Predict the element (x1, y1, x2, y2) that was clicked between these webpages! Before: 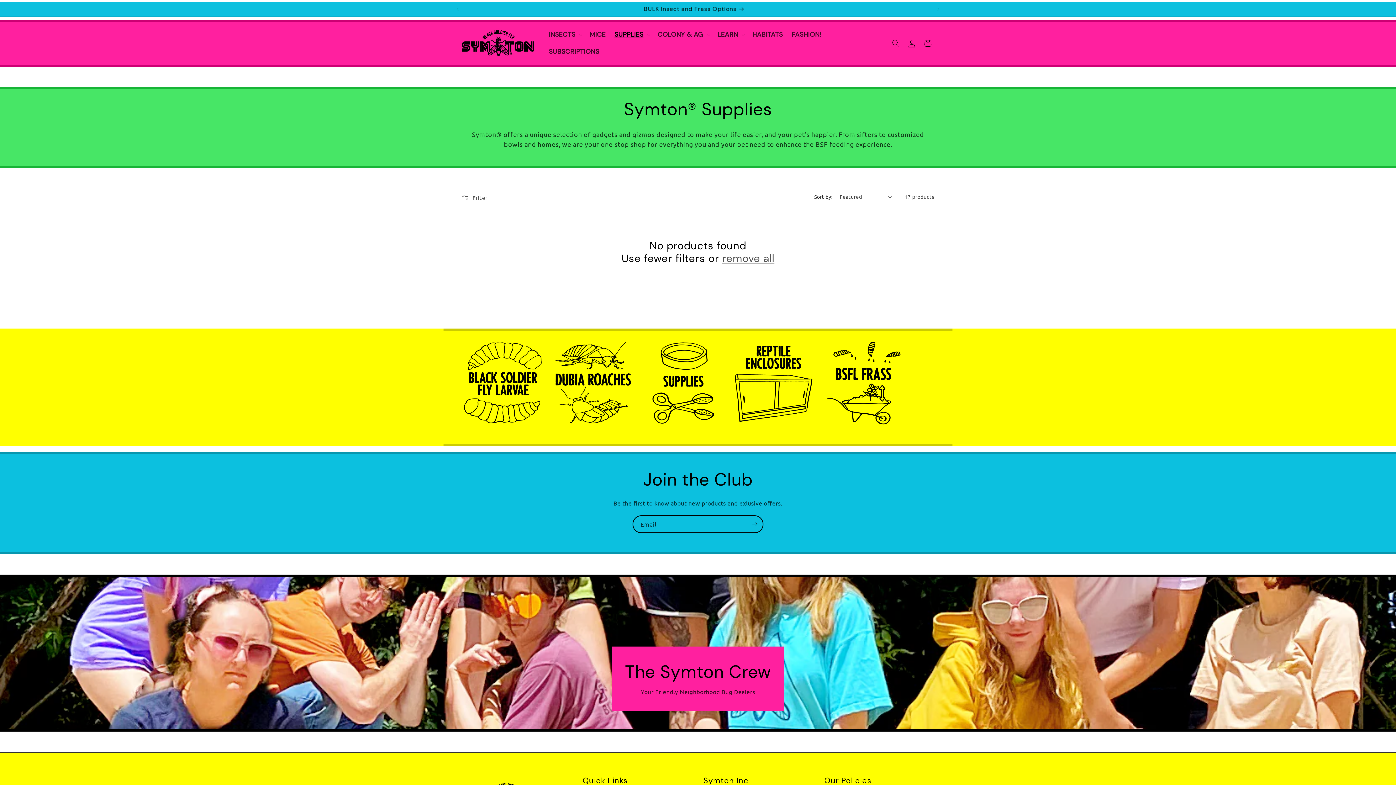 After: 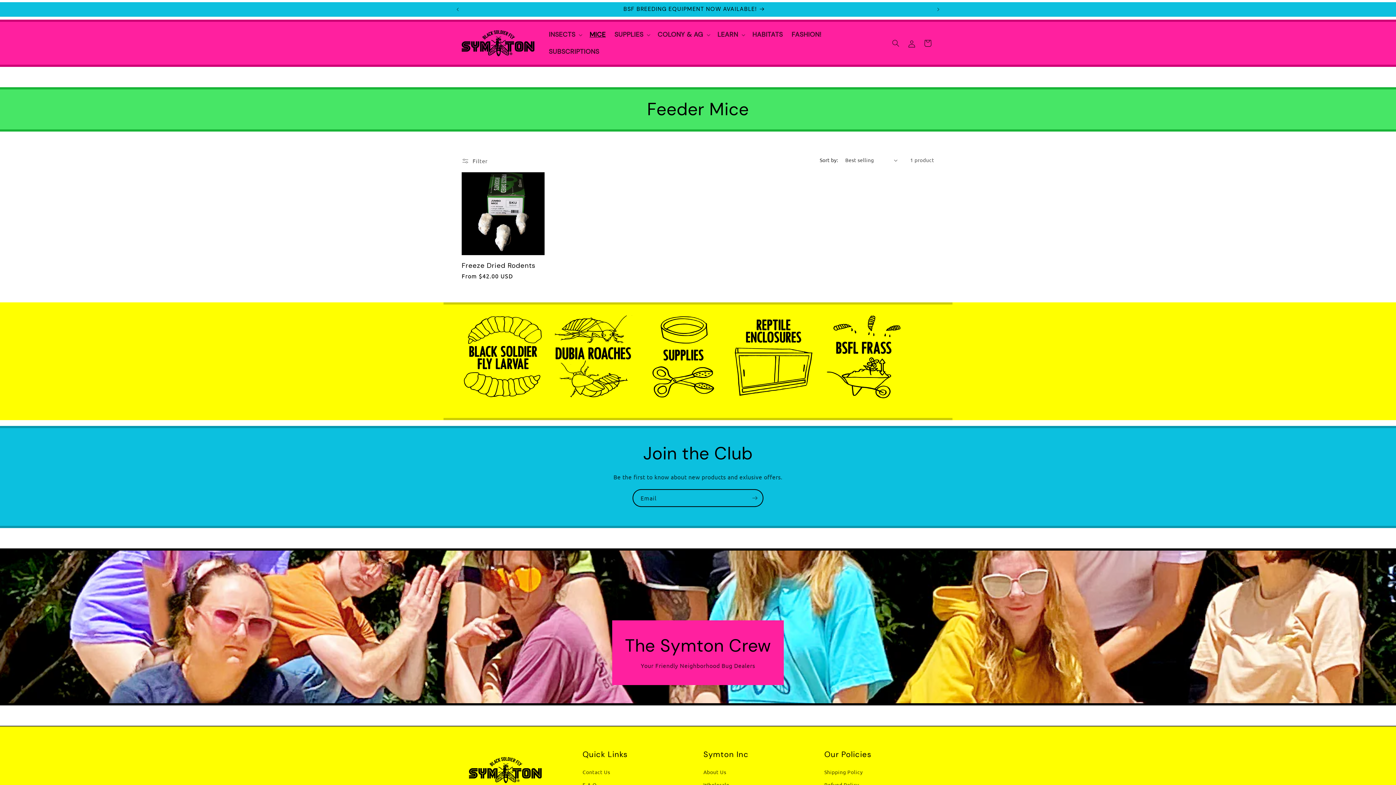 Action: label: MICE bbox: (585, 26, 610, 43)